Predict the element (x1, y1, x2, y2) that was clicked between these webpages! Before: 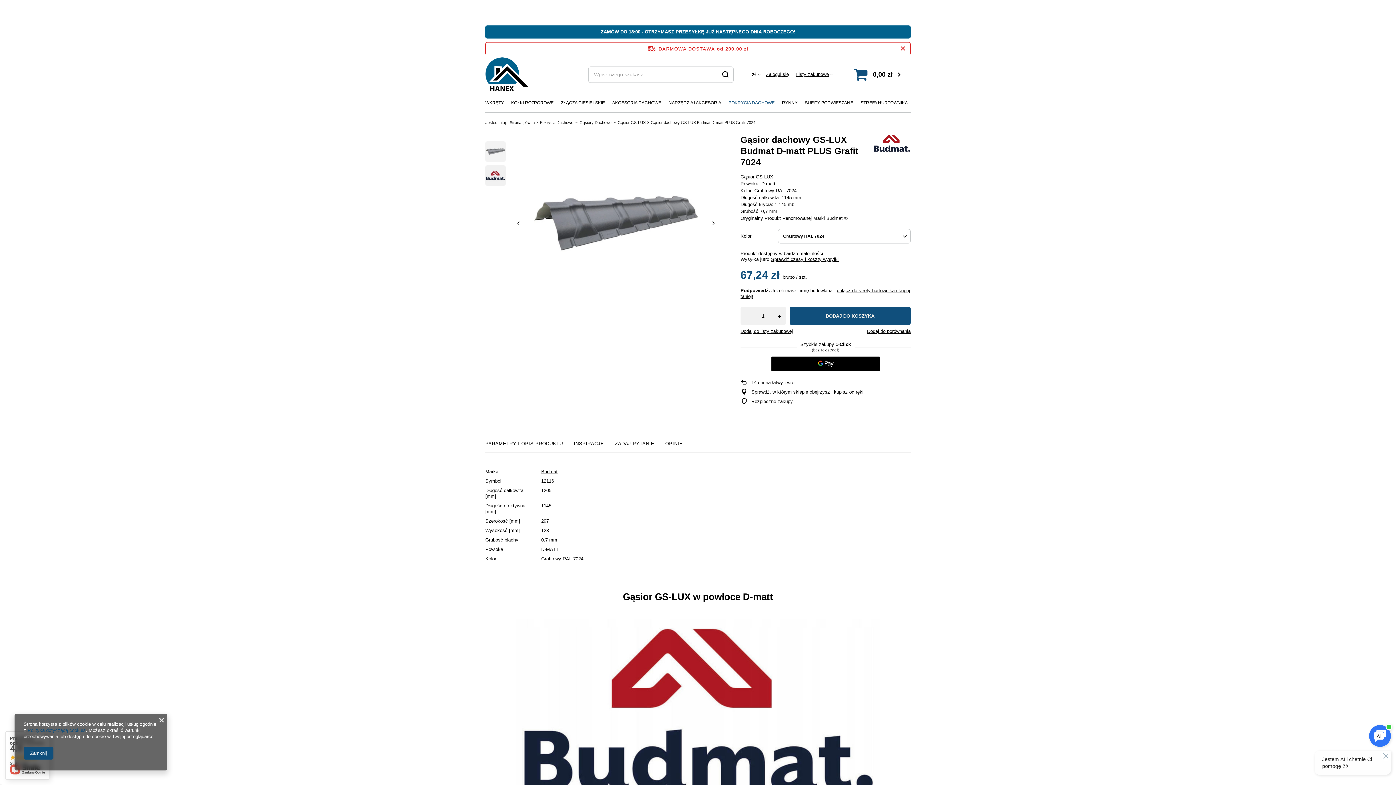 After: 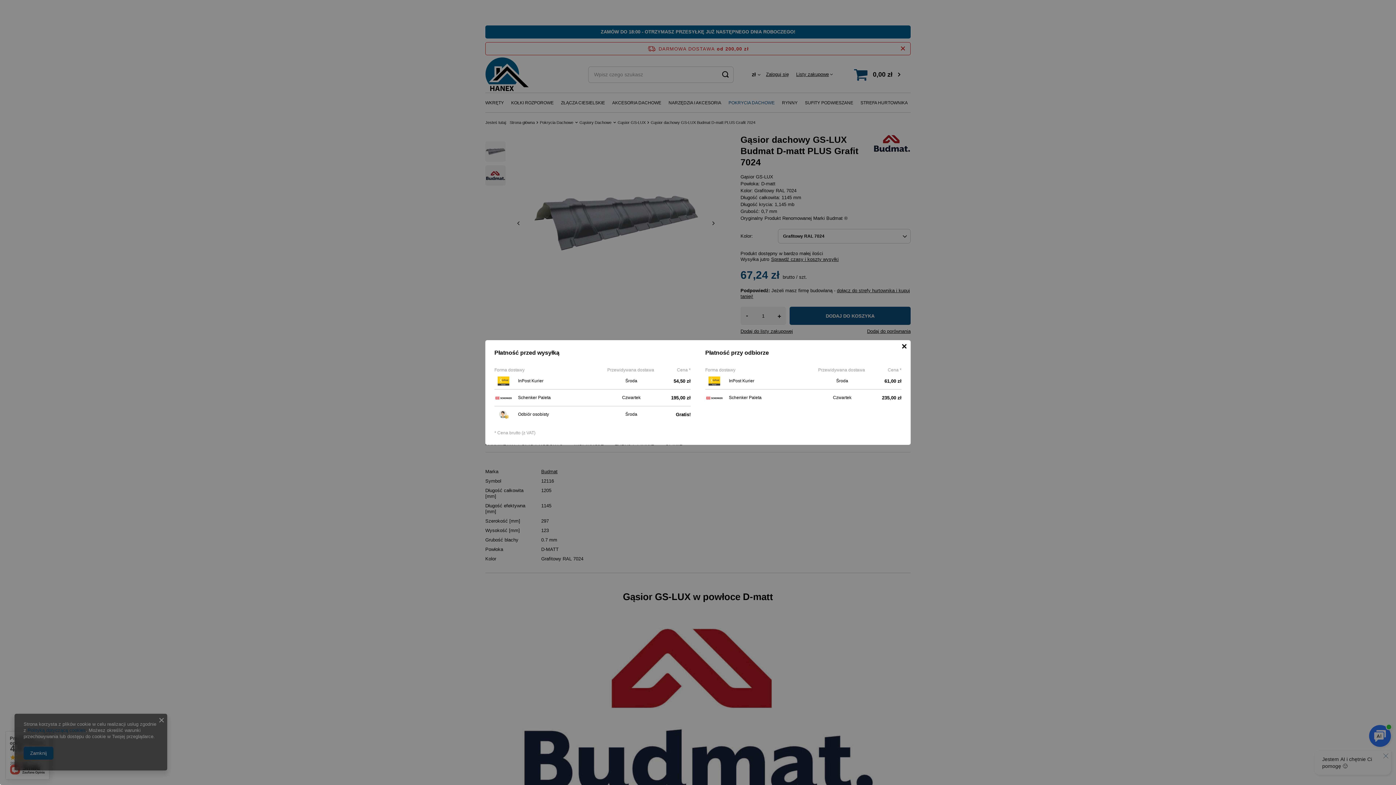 Action: label: Sprawdź czasy i koszty wysyłki bbox: (771, 256, 838, 262)